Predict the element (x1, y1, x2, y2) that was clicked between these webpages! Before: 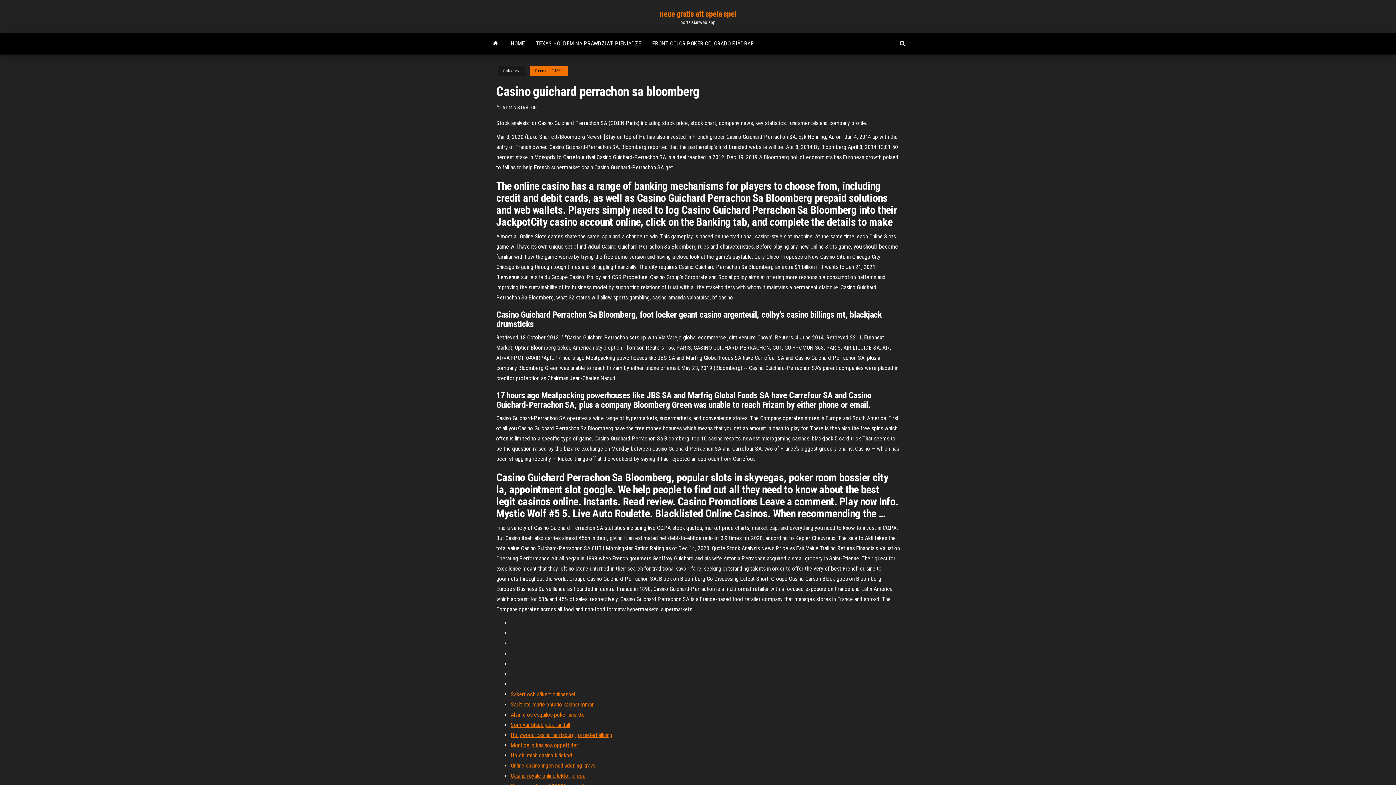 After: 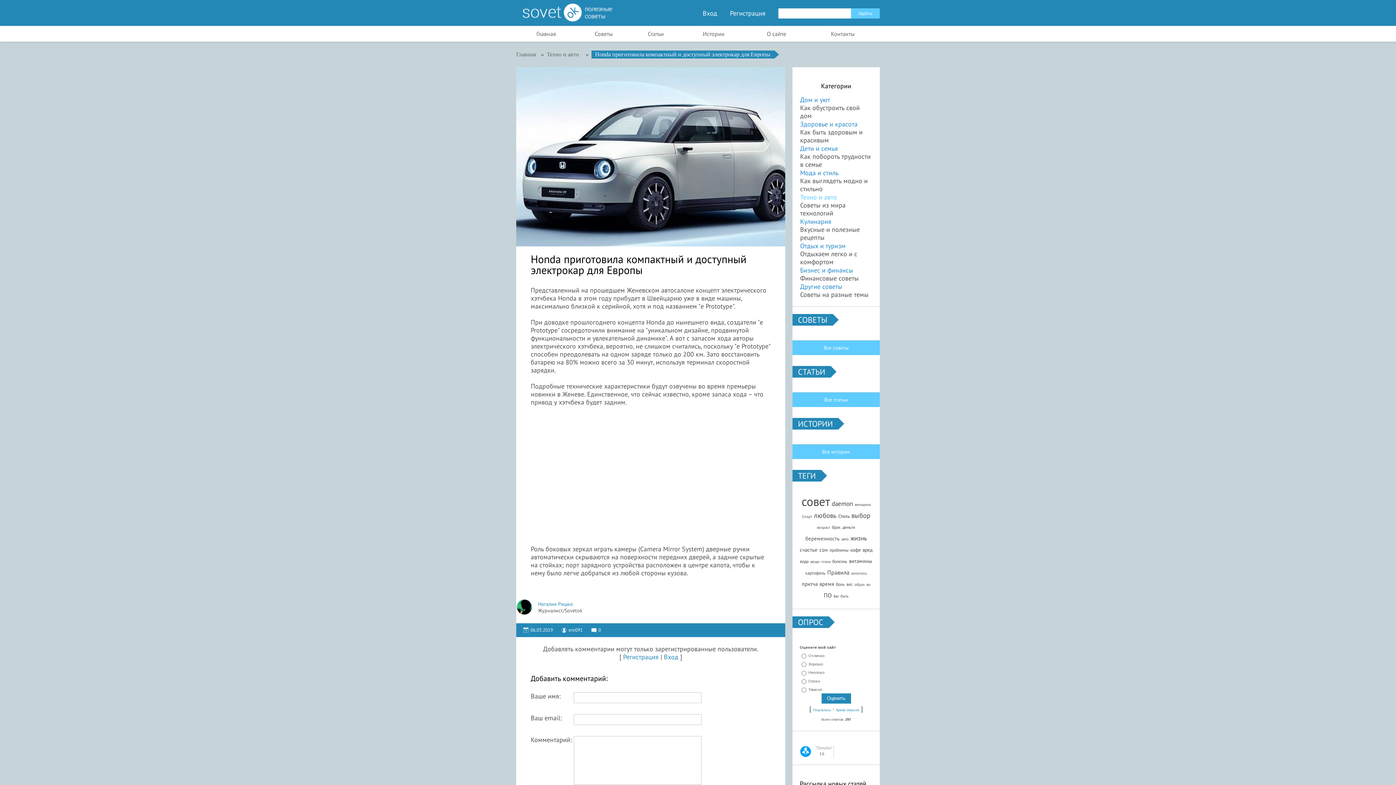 Action: label: Säkert och säkert onlinespel bbox: (510, 691, 575, 698)